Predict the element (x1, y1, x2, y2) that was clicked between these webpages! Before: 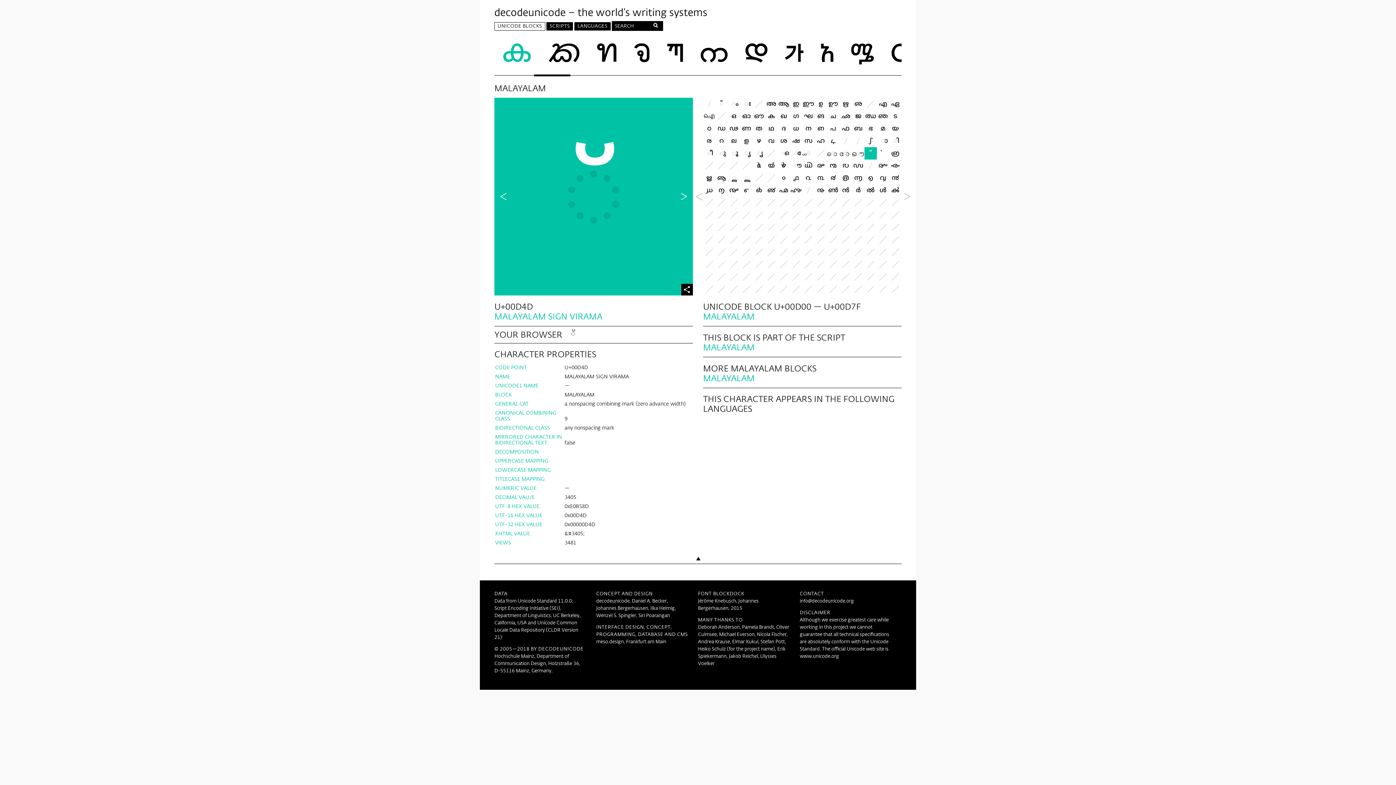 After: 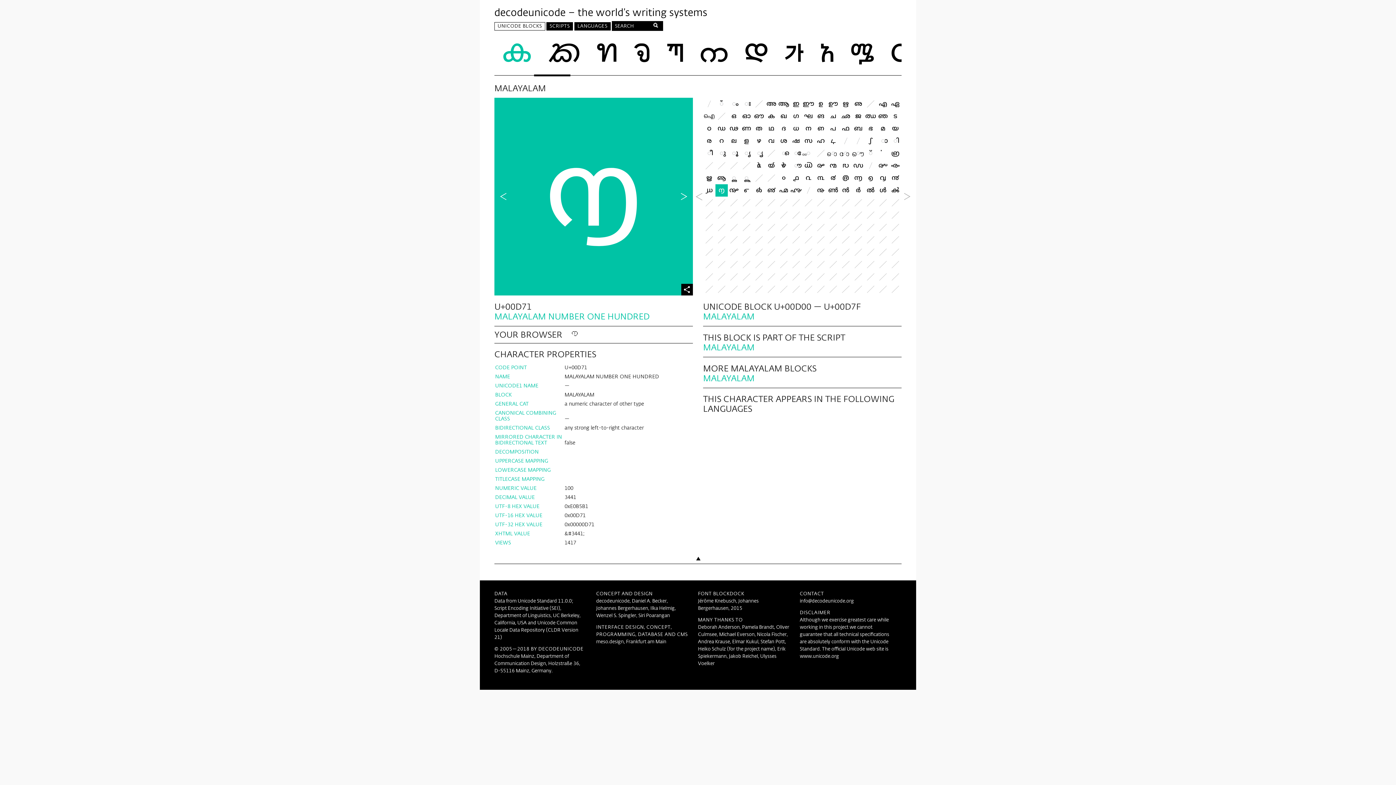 Action: bbox: (715, 184, 728, 196)